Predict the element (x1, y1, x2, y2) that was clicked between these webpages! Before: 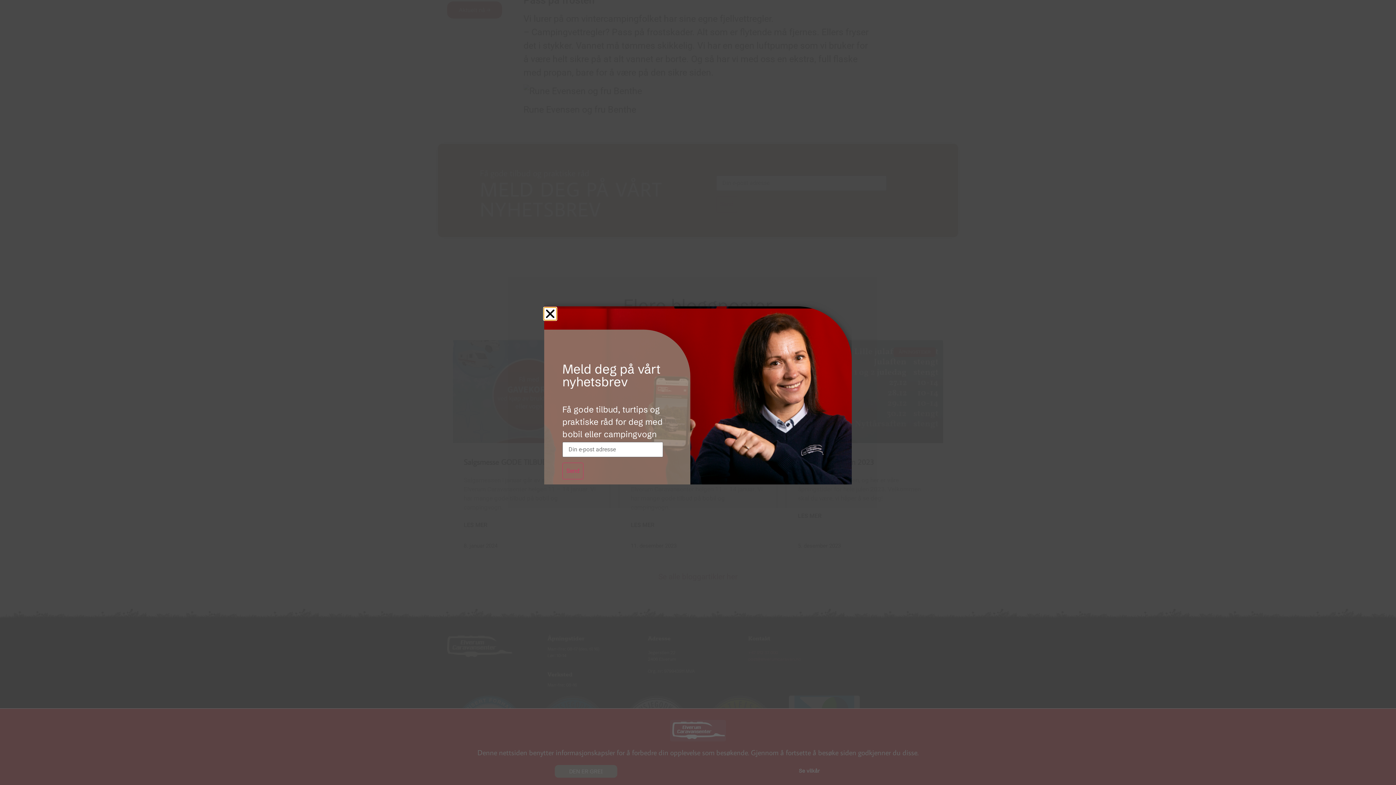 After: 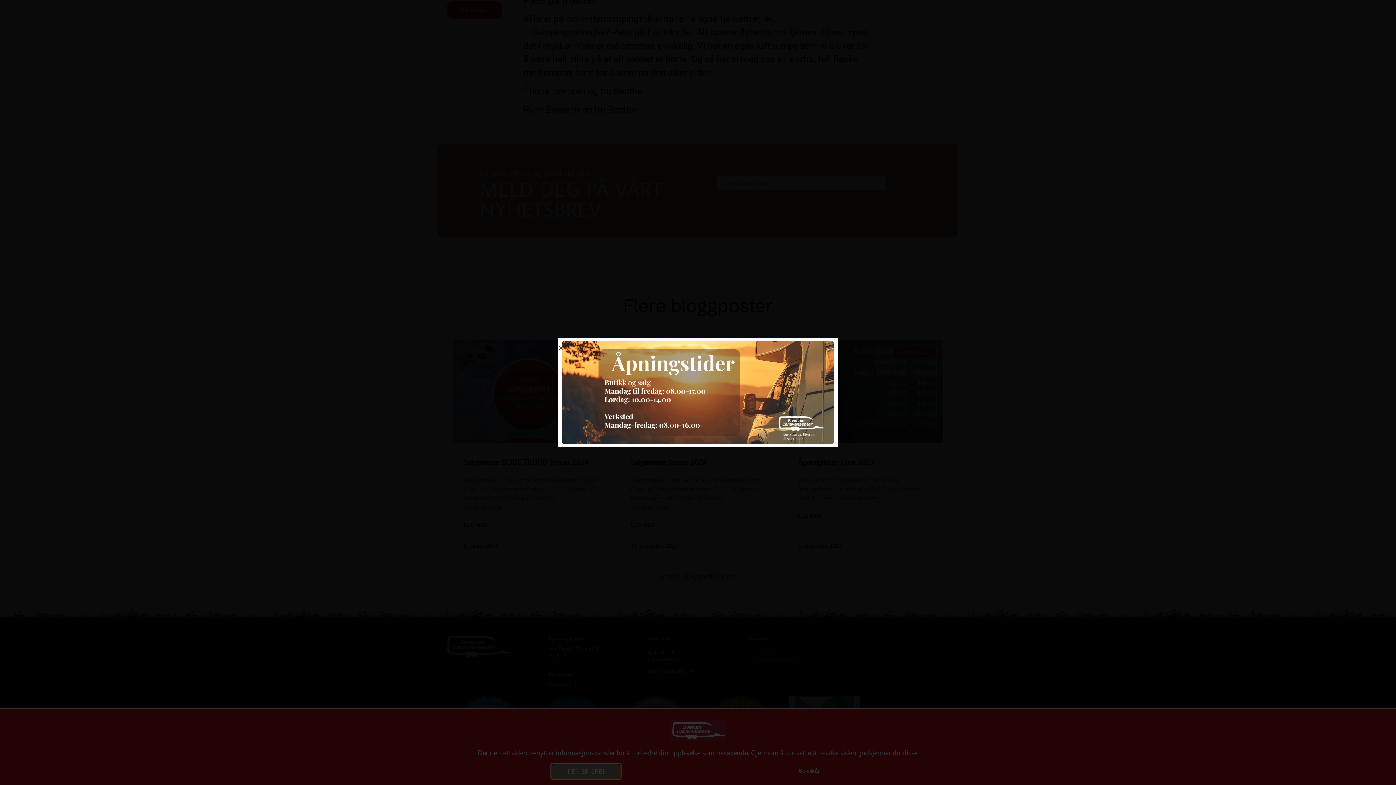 Action: label: Close bbox: (544, 308, 556, 320)